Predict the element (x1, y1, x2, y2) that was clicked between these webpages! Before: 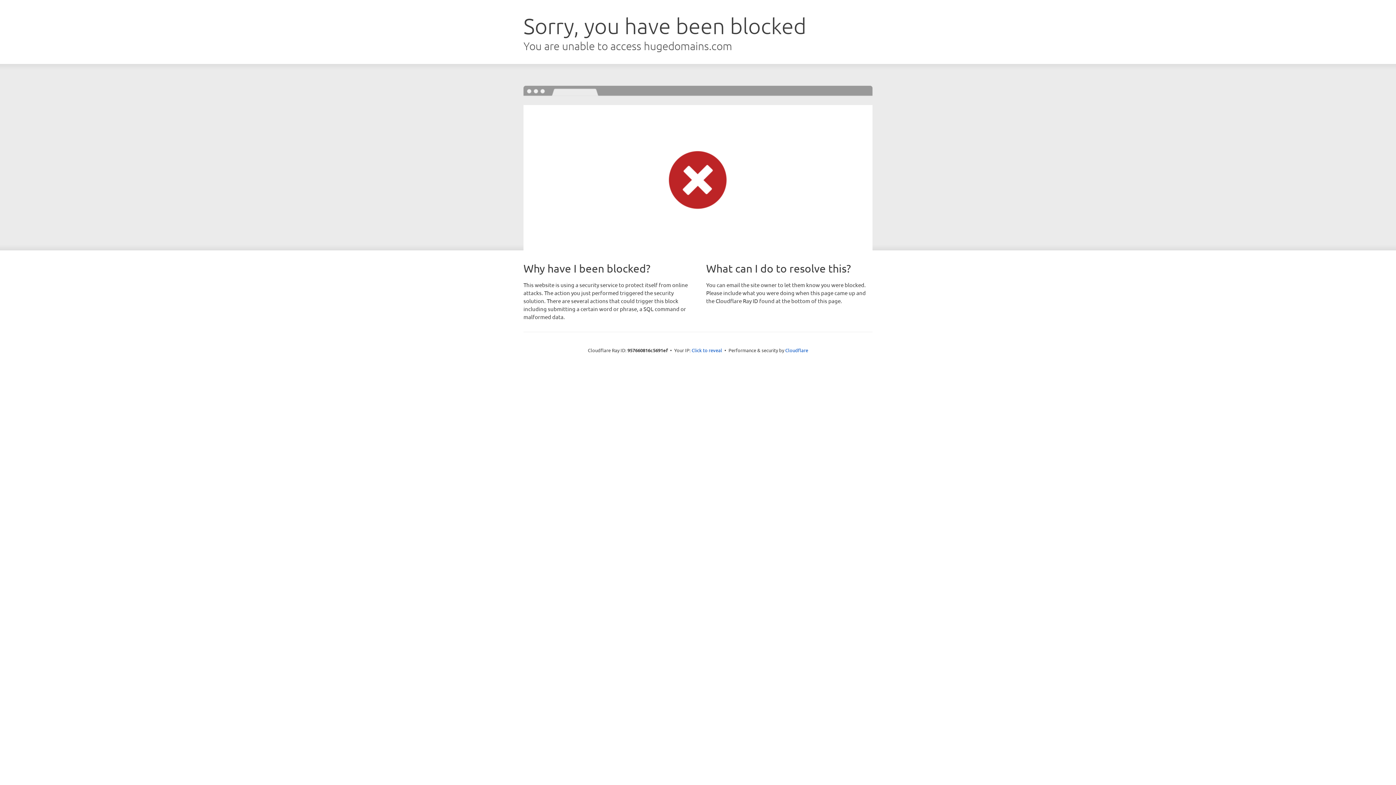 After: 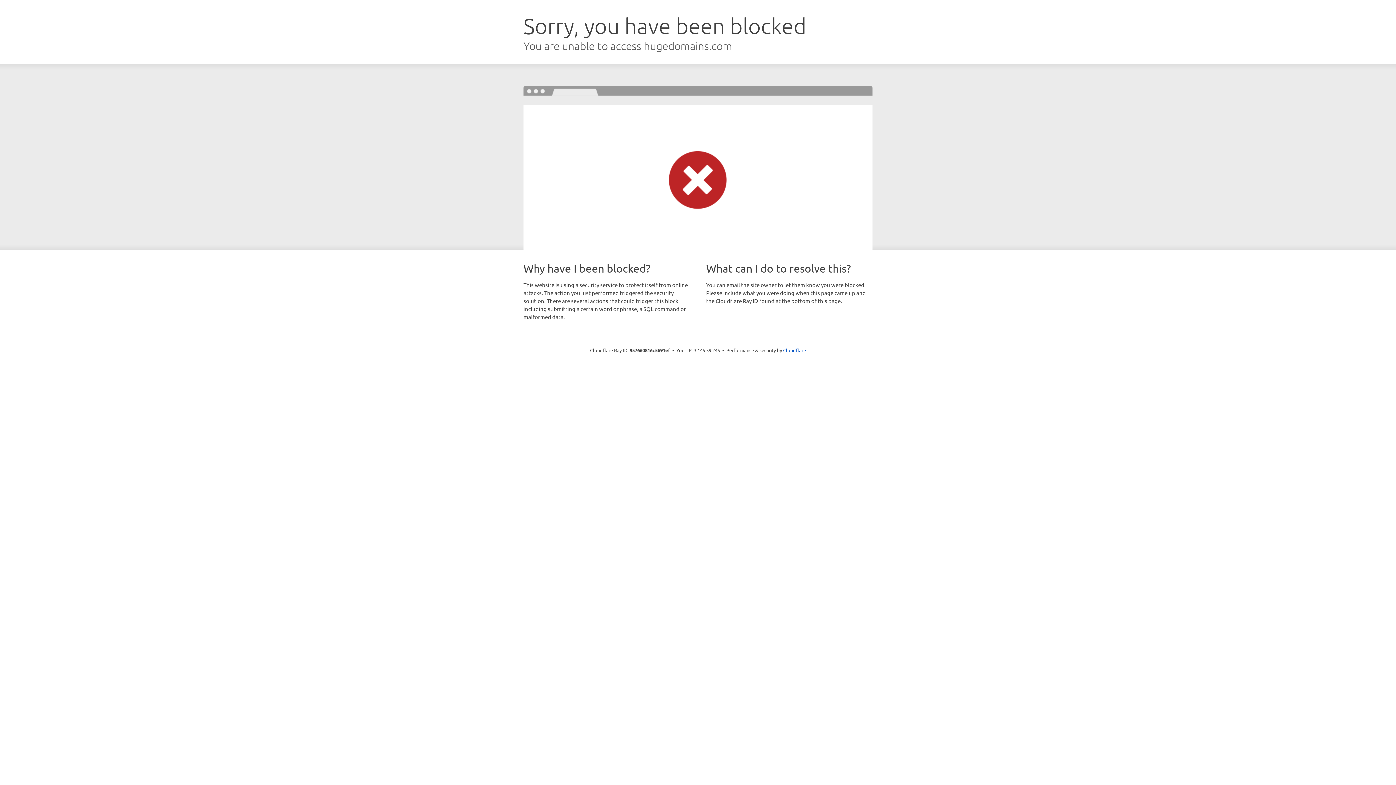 Action: label: Click to reveal bbox: (691, 346, 722, 353)